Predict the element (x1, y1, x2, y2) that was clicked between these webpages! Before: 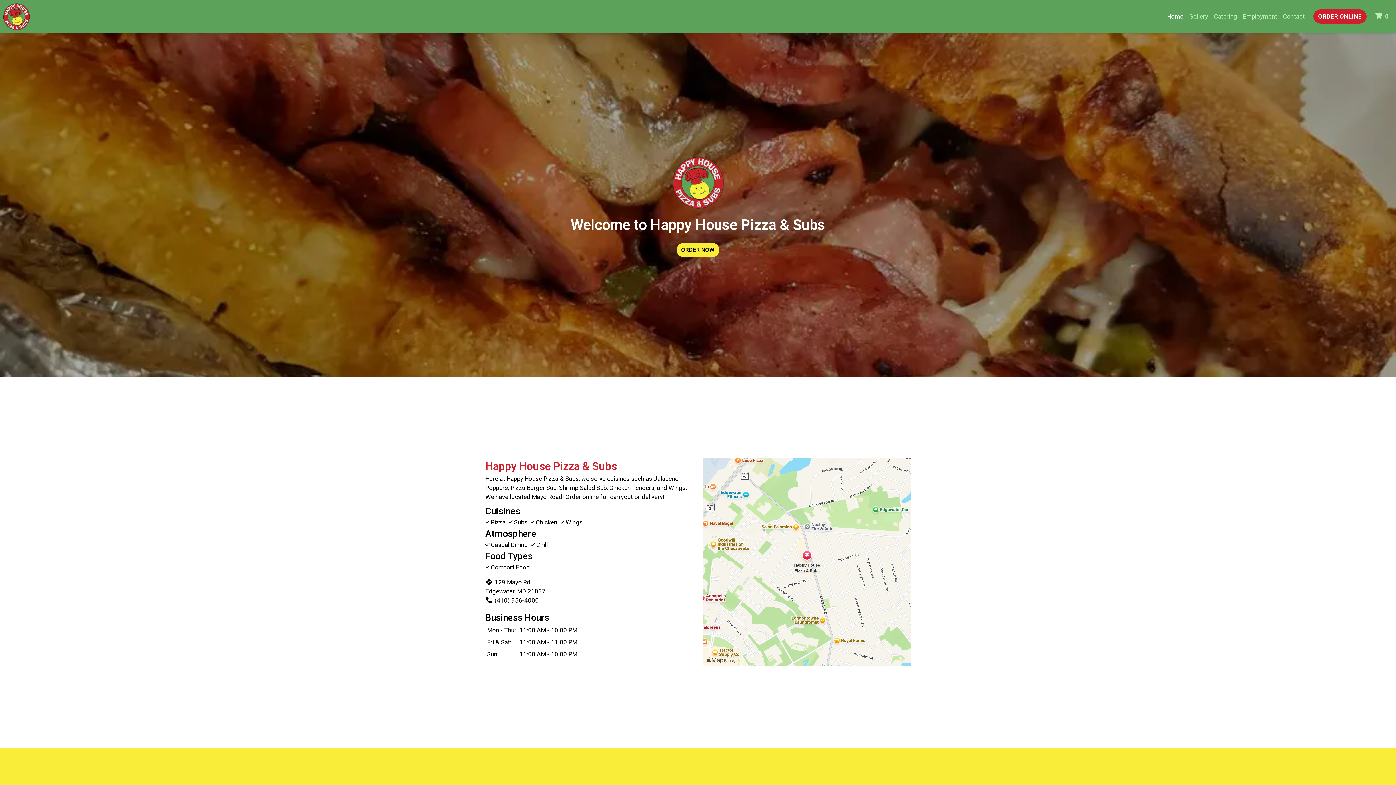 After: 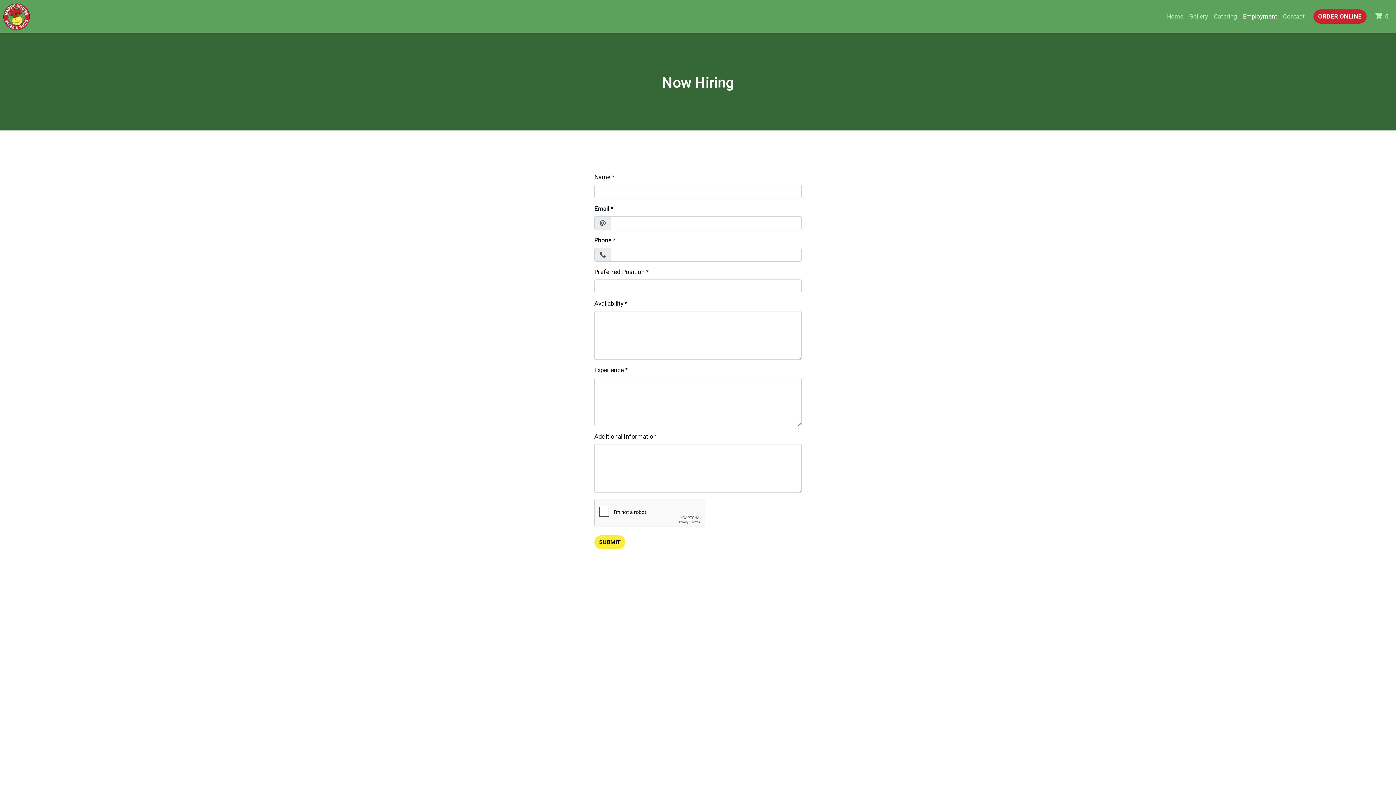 Action: bbox: (1240, 8, 1280, 23) label: Employment